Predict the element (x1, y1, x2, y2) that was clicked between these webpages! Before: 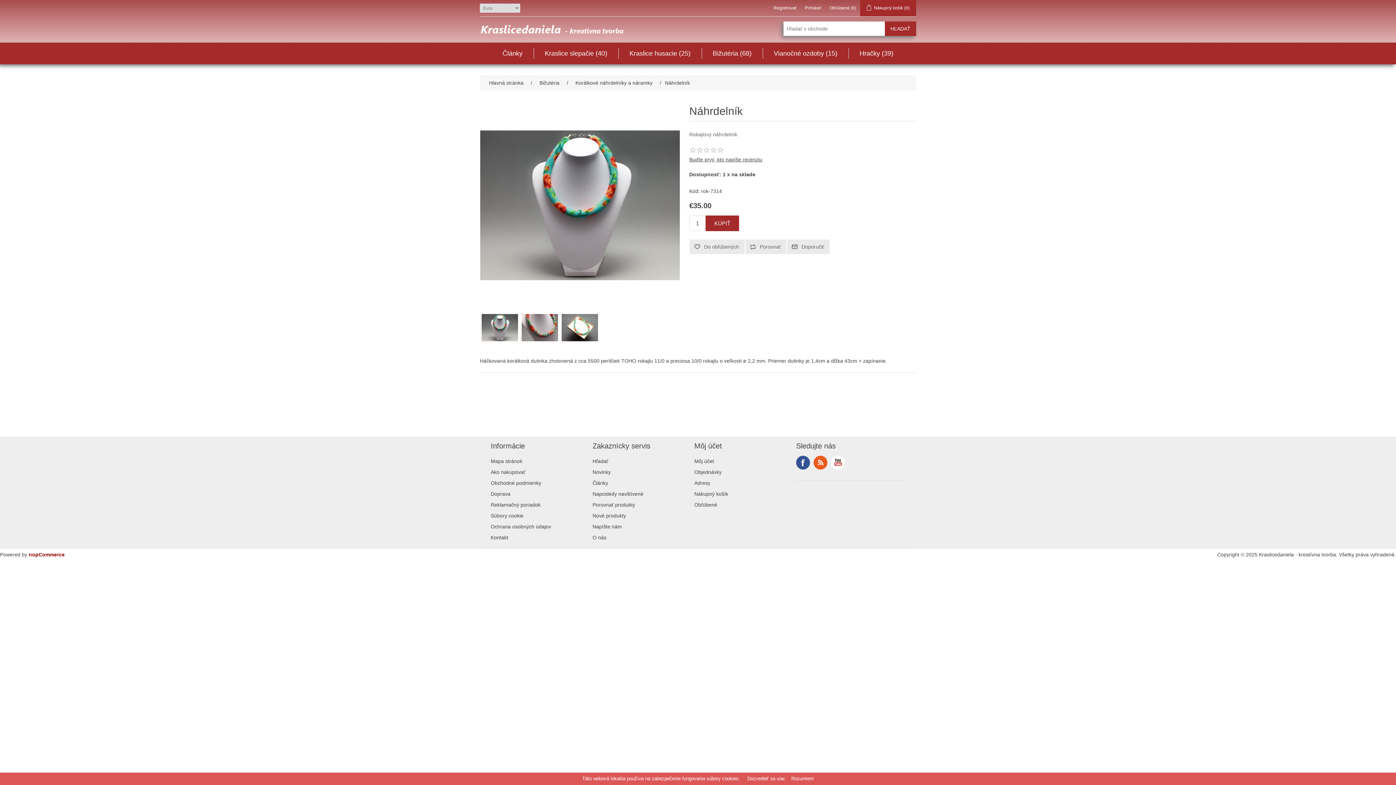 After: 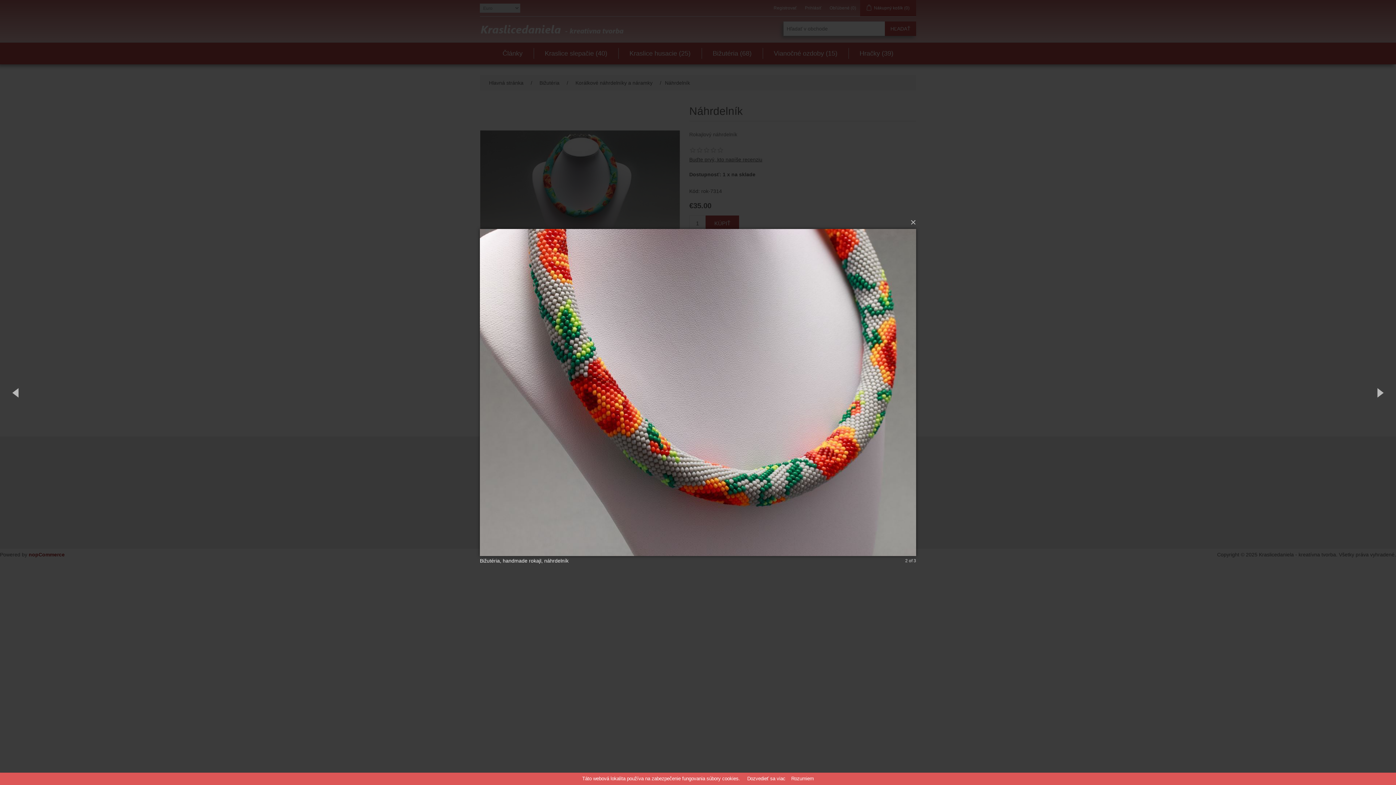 Action: bbox: (521, 309, 558, 345)